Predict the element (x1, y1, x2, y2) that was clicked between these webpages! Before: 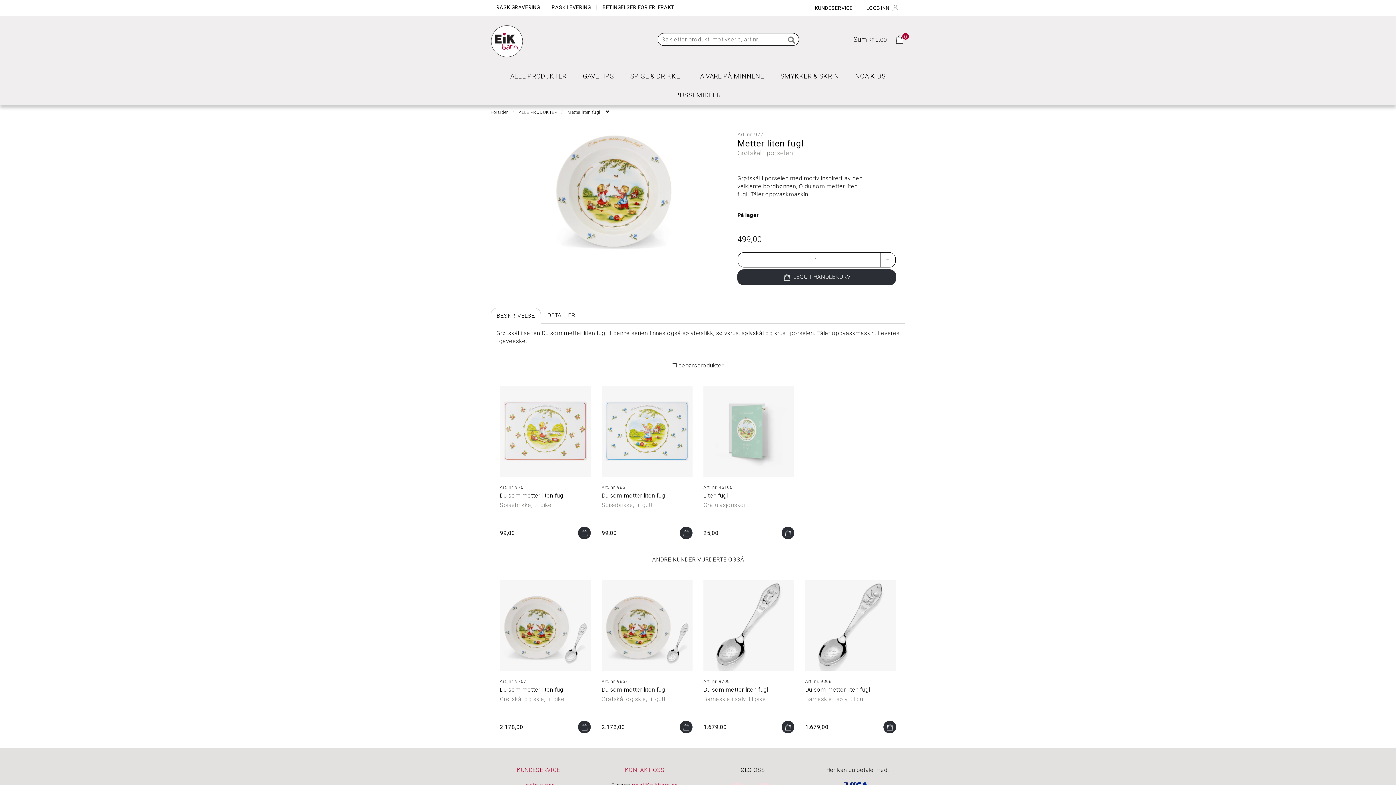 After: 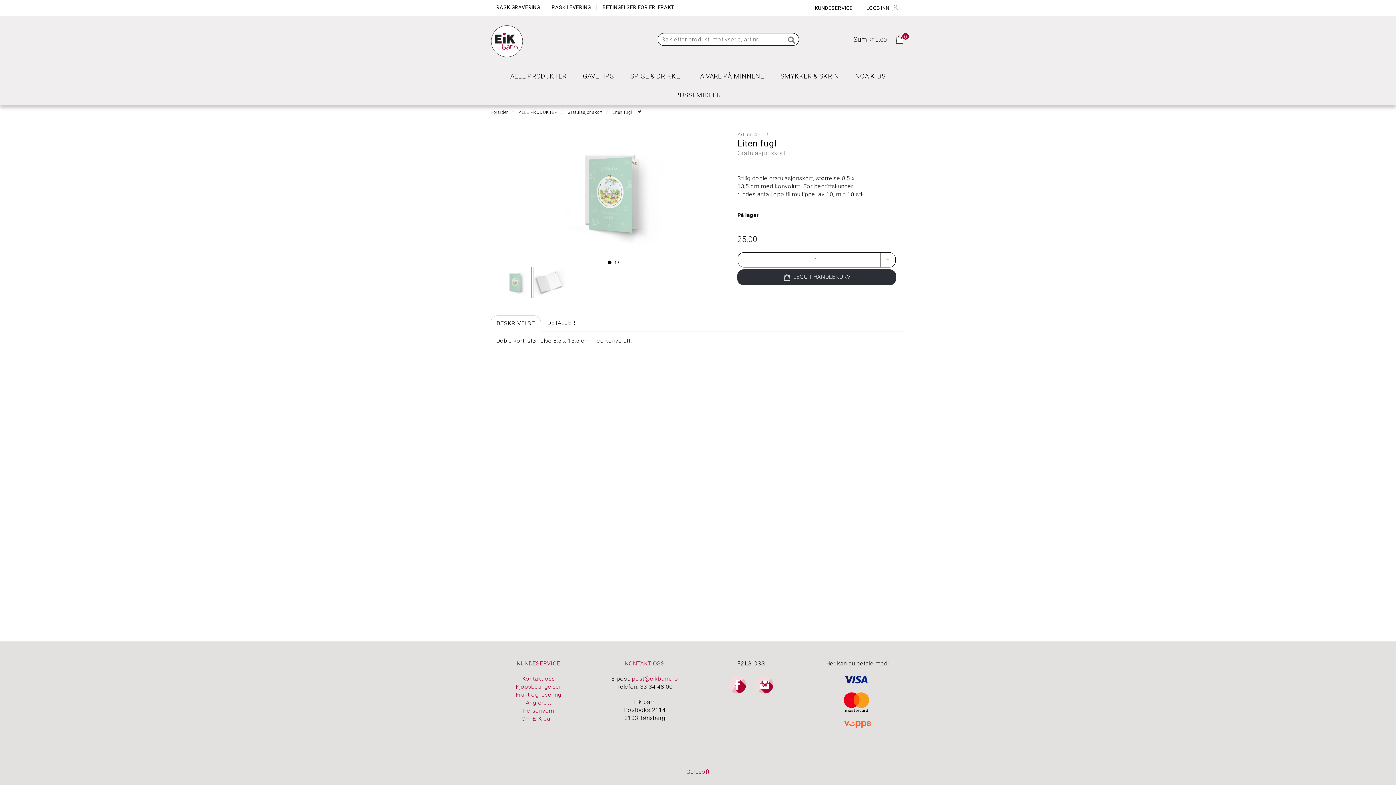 Action: bbox: (703, 386, 794, 477)